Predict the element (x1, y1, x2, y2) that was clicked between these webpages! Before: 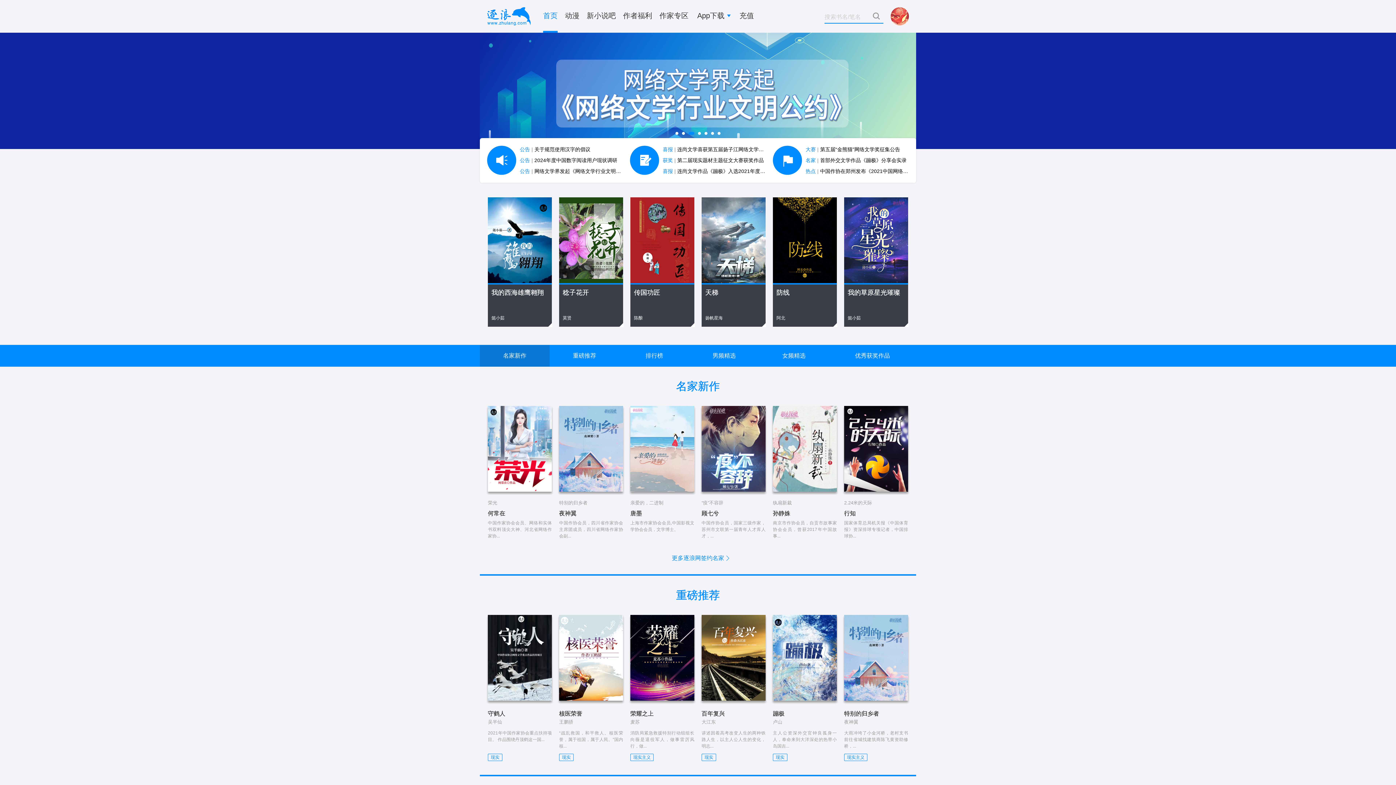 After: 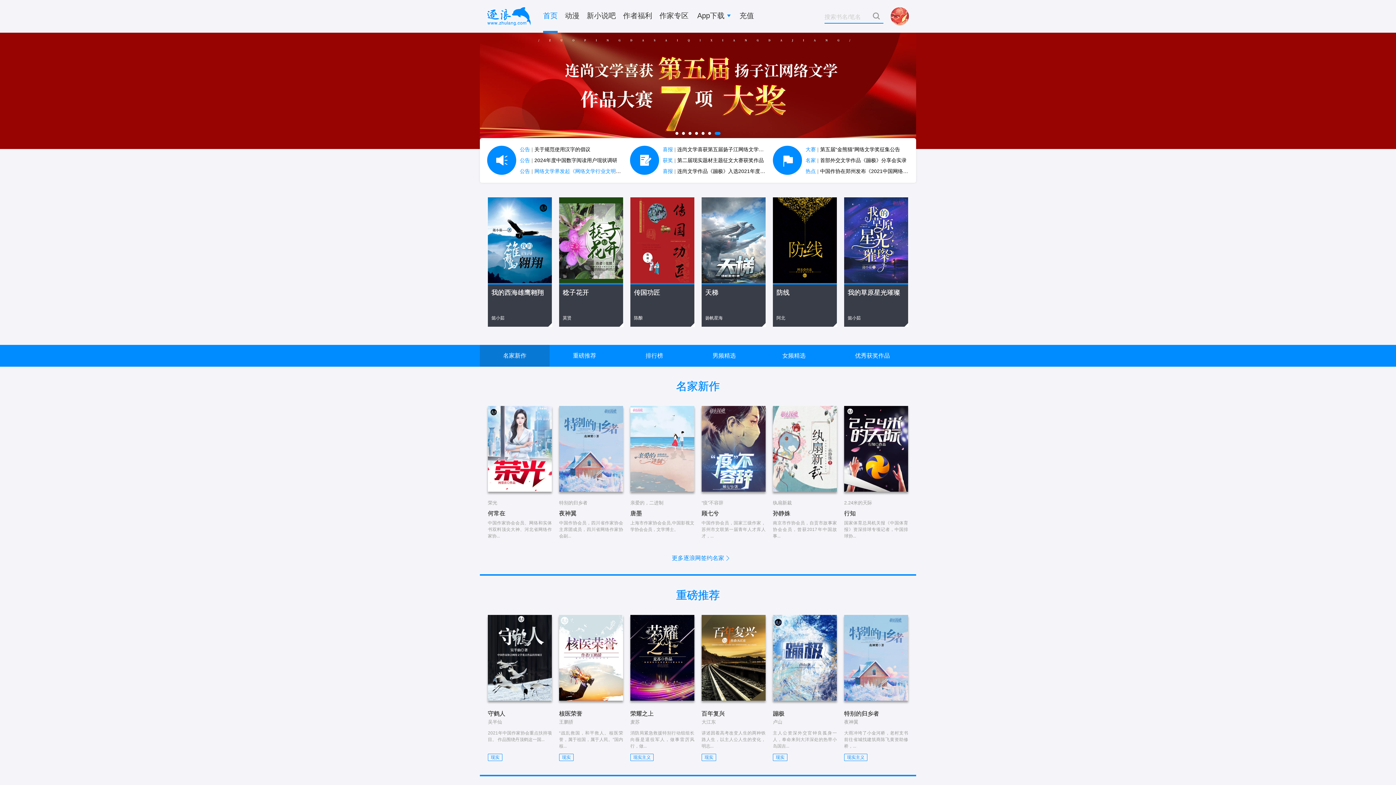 Action: bbox: (520, 168, 631, 174) label: 公告|网络文学界发起《网络文学行业文明公约》